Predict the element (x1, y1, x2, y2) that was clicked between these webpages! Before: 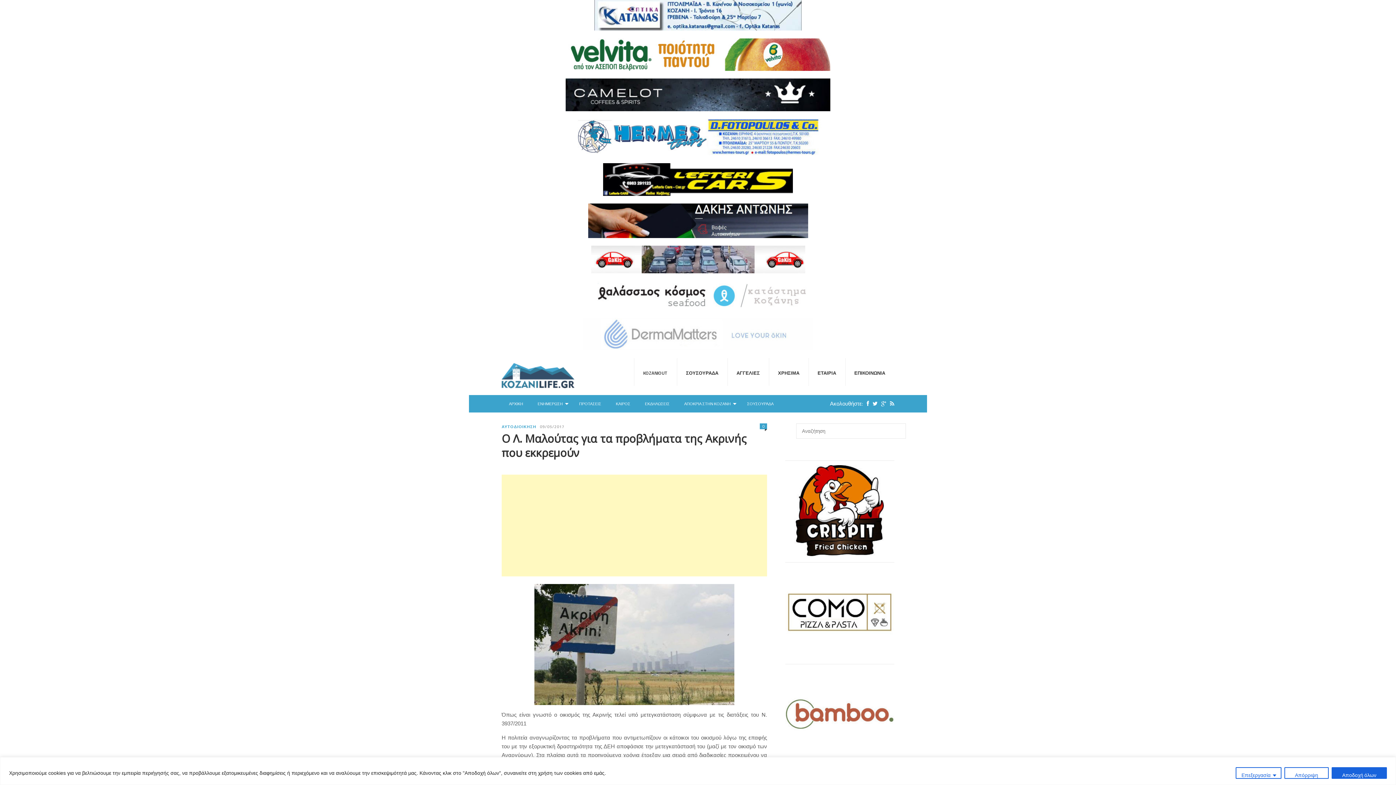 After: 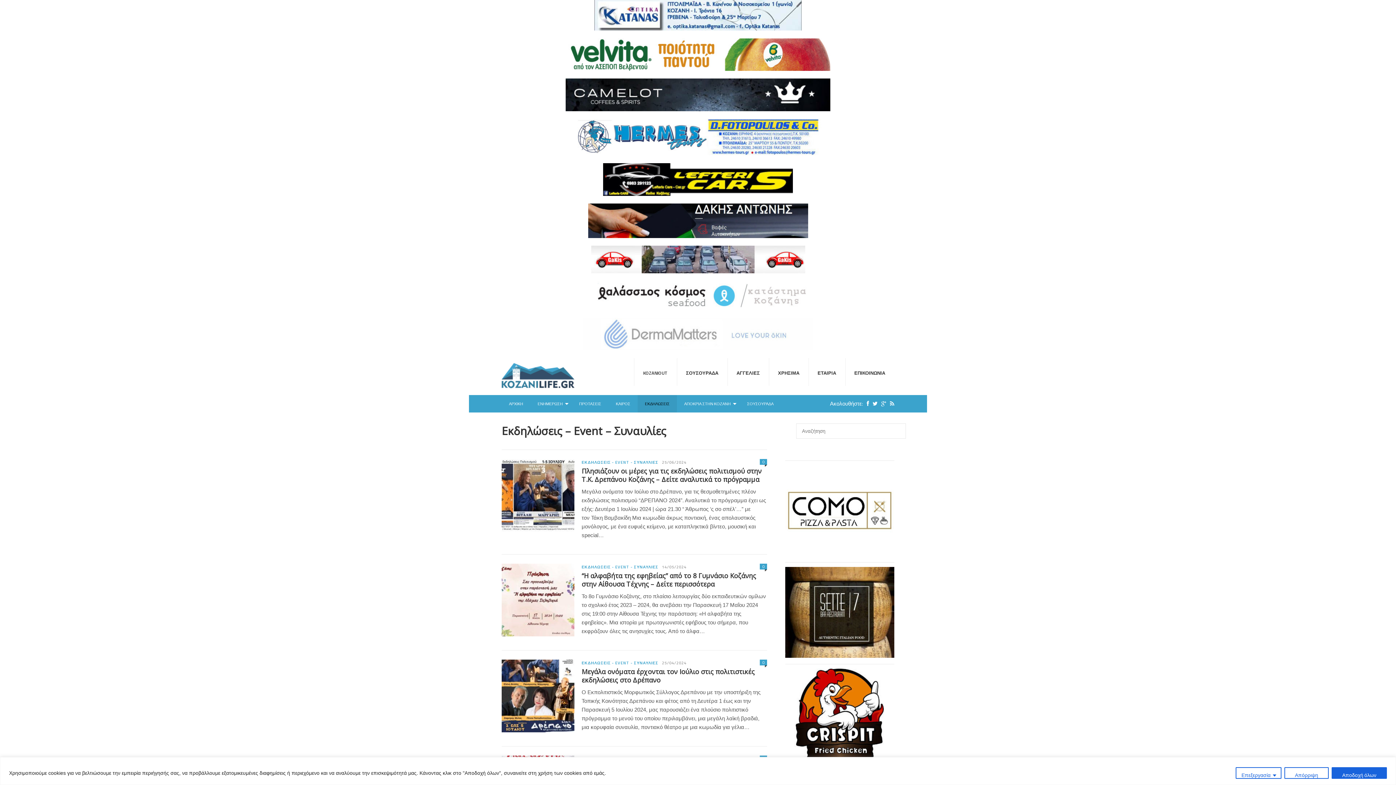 Action: label: ΕΚΔΗΛΩΣΕΙΣ bbox: (637, 395, 677, 412)